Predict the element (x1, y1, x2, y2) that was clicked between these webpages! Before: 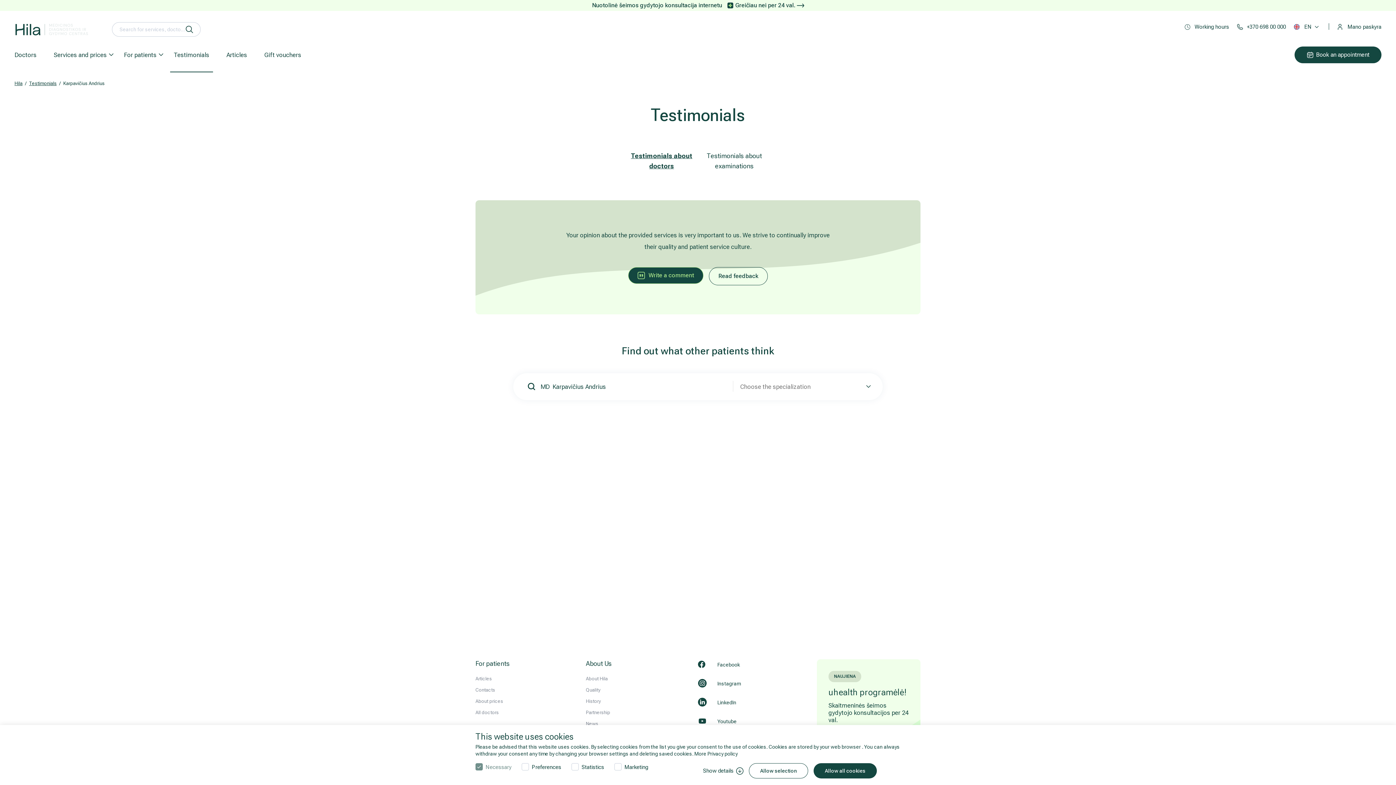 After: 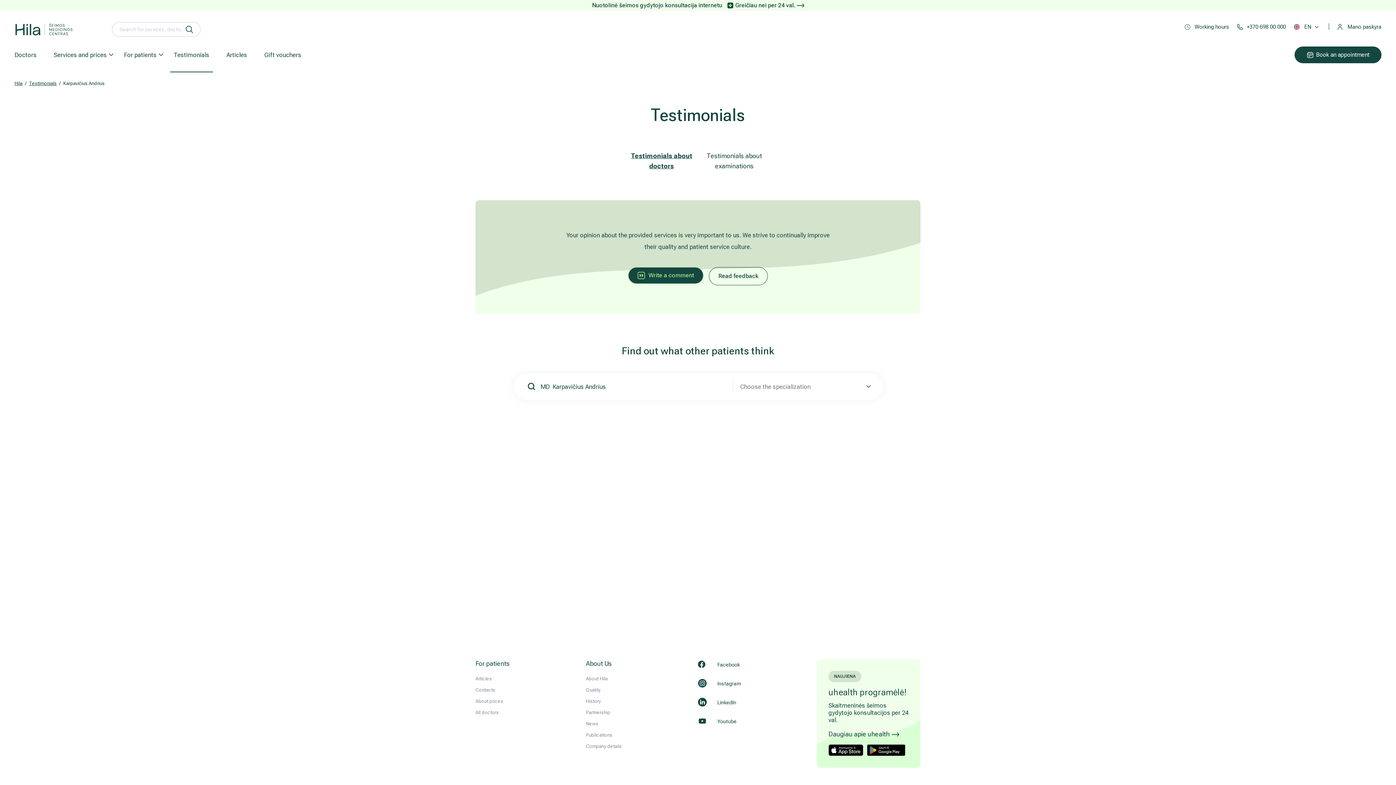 Action: label: Allow all cookies bbox: (813, 763, 877, 778)